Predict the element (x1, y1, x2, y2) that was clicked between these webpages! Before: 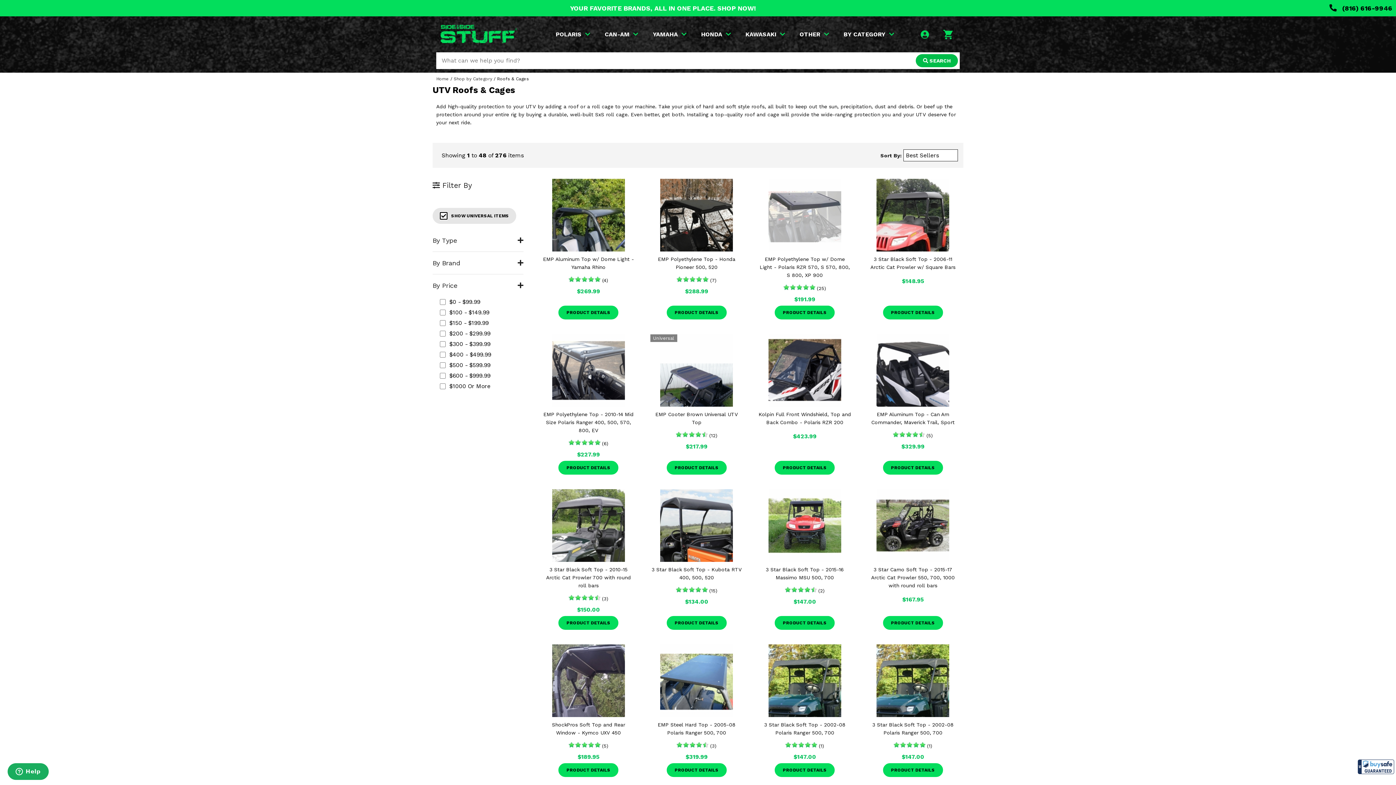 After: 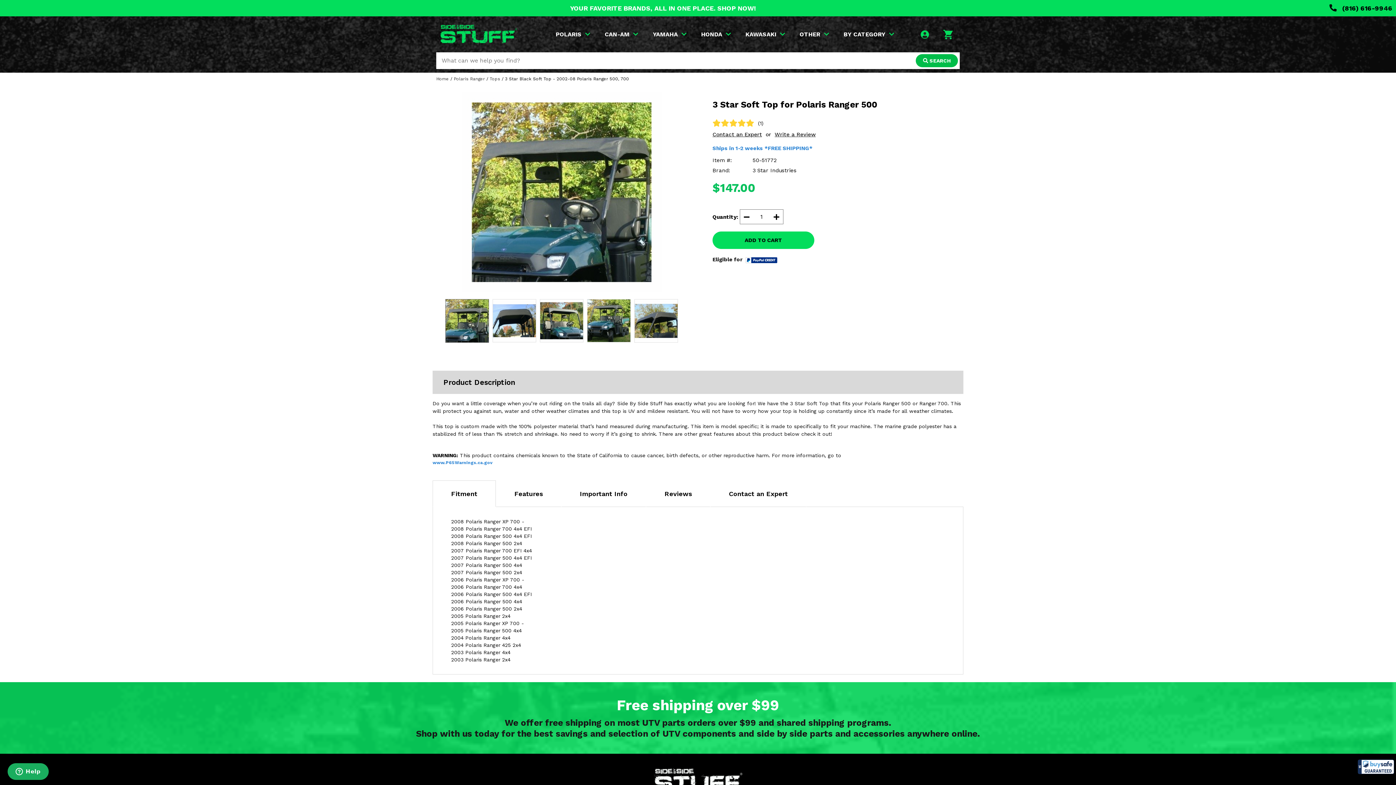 Action: bbox: (758, 644, 851, 717)